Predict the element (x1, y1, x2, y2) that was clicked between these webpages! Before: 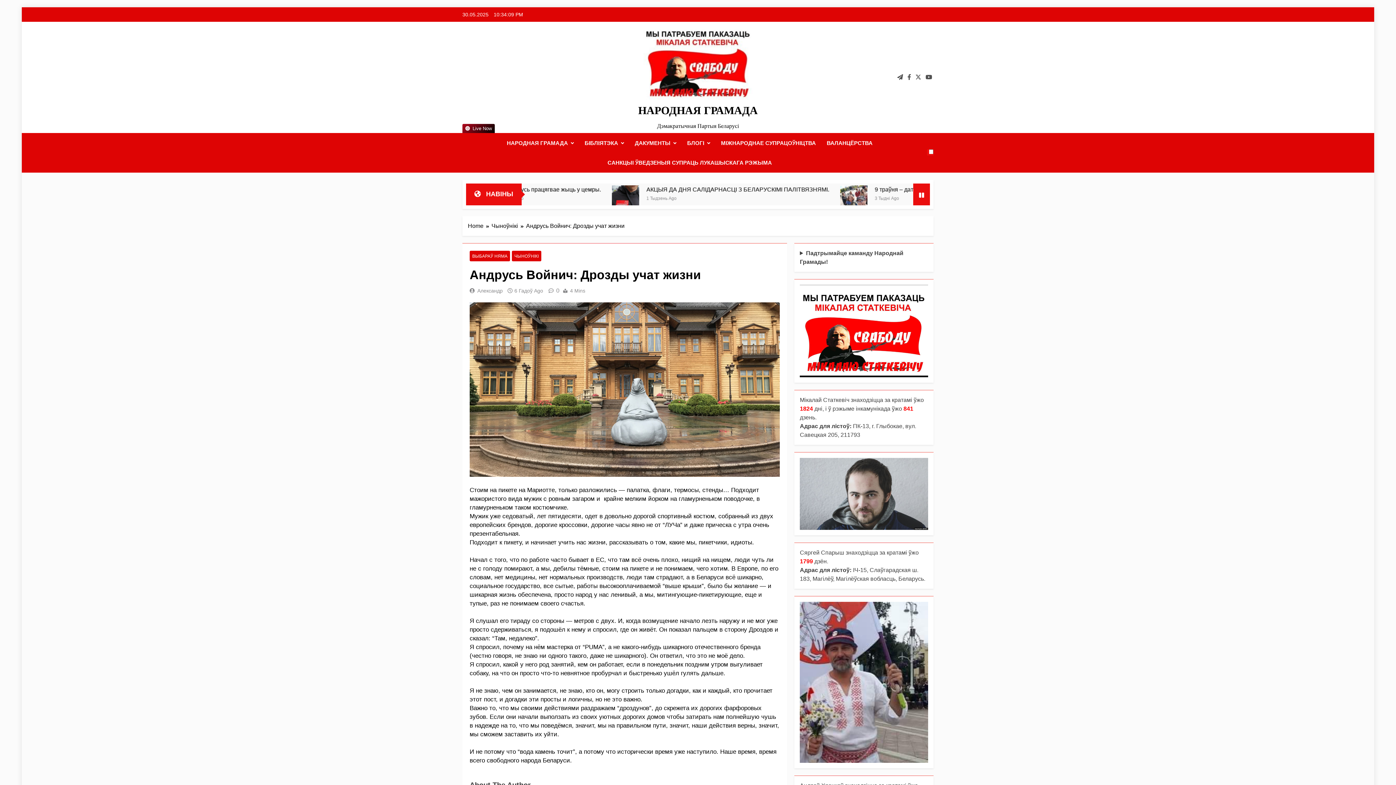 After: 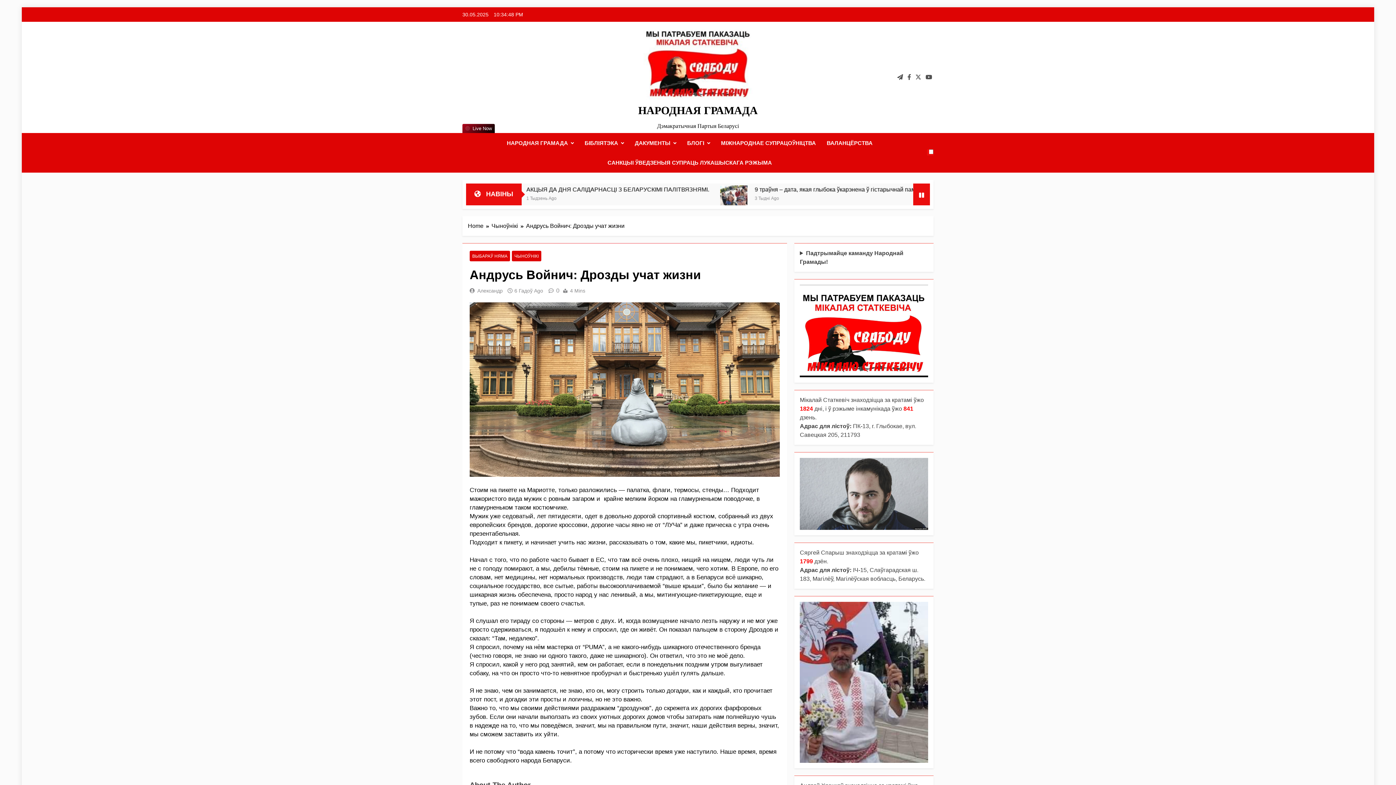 Action: label: 0 bbox: (546, 287, 559, 293)